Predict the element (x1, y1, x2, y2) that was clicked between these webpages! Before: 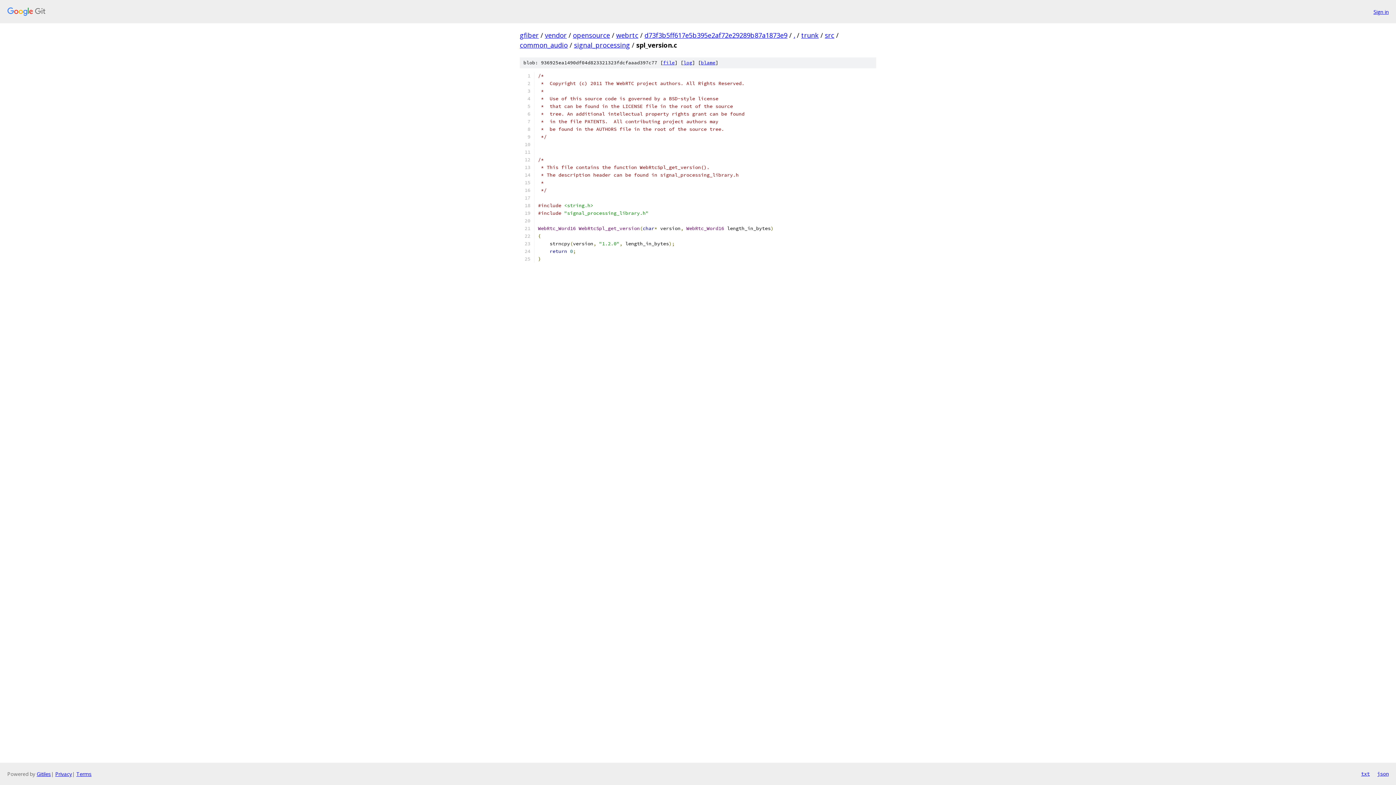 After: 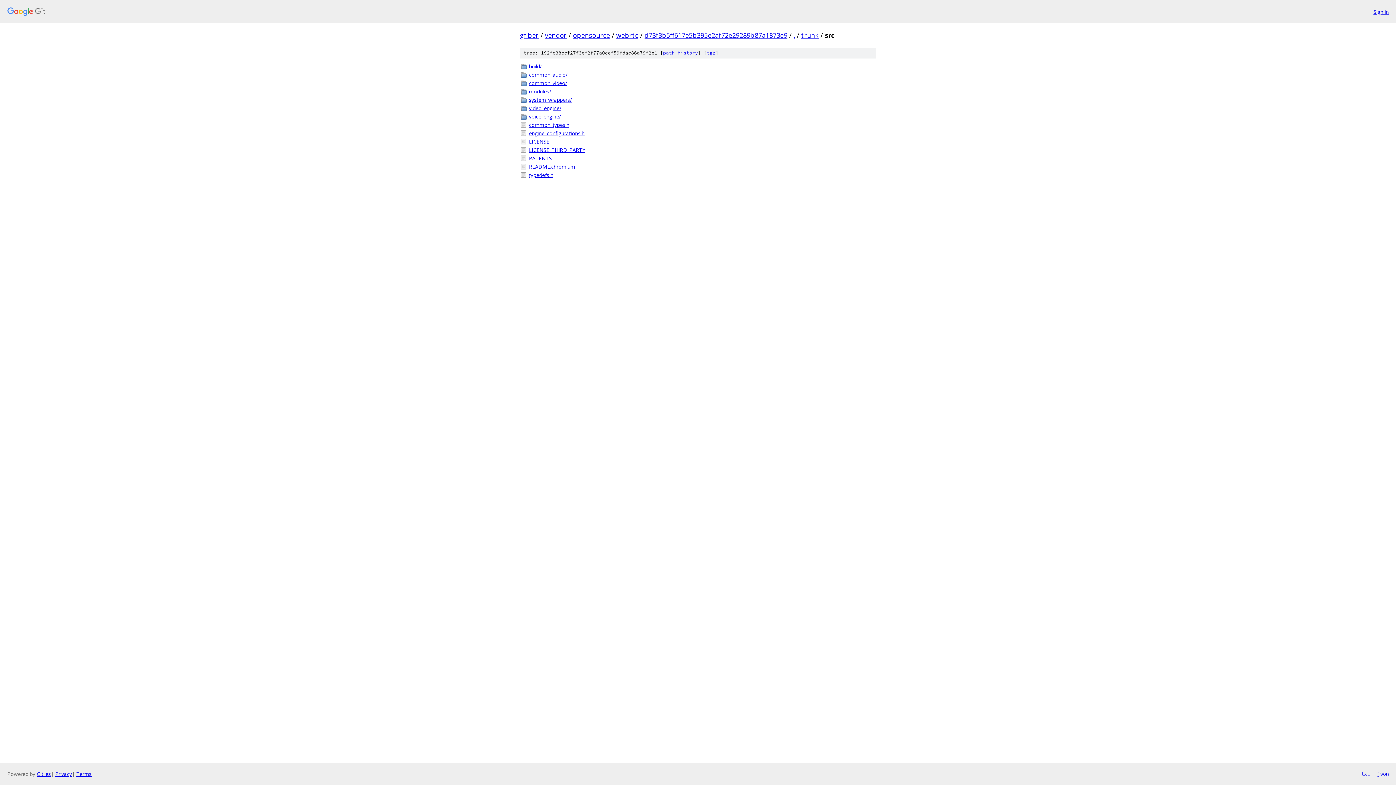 Action: label: src bbox: (825, 30, 834, 39)